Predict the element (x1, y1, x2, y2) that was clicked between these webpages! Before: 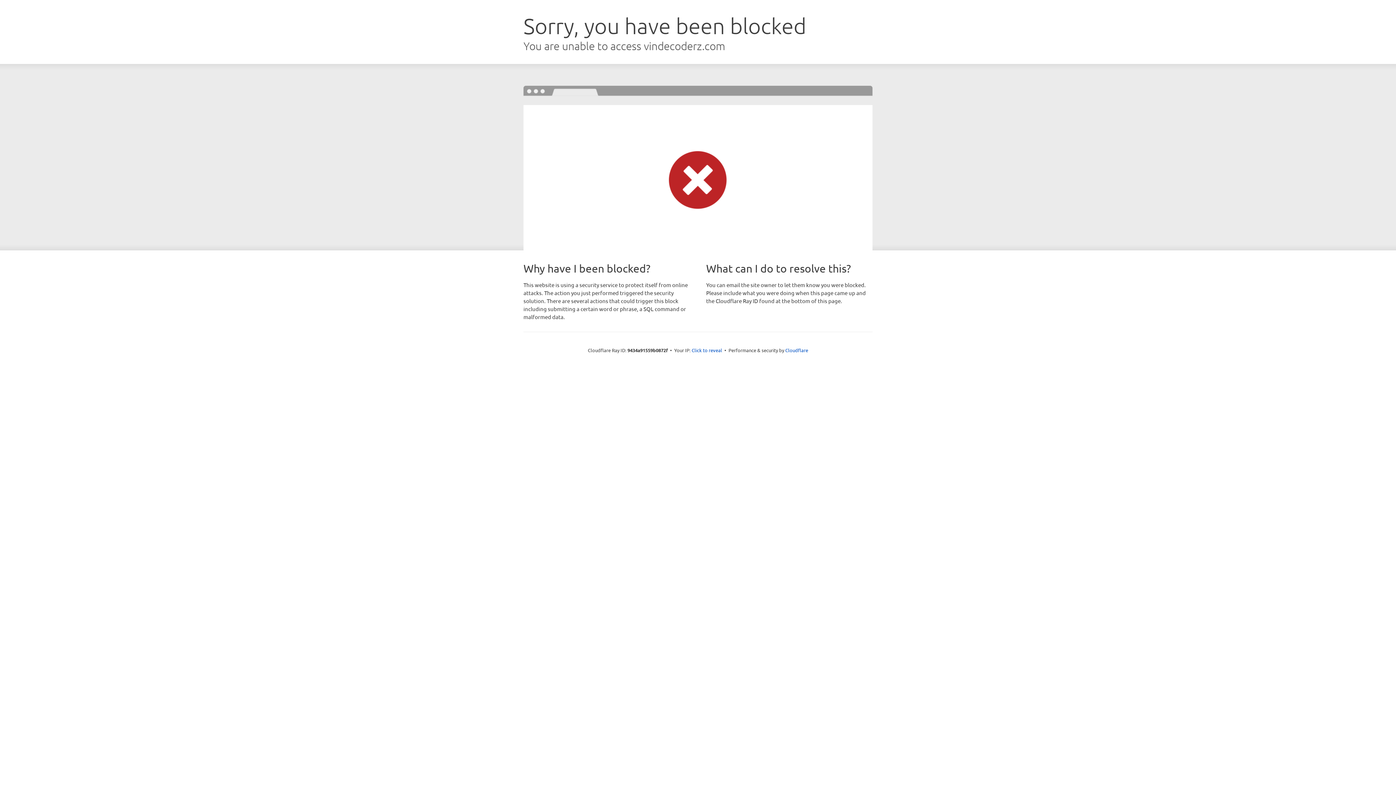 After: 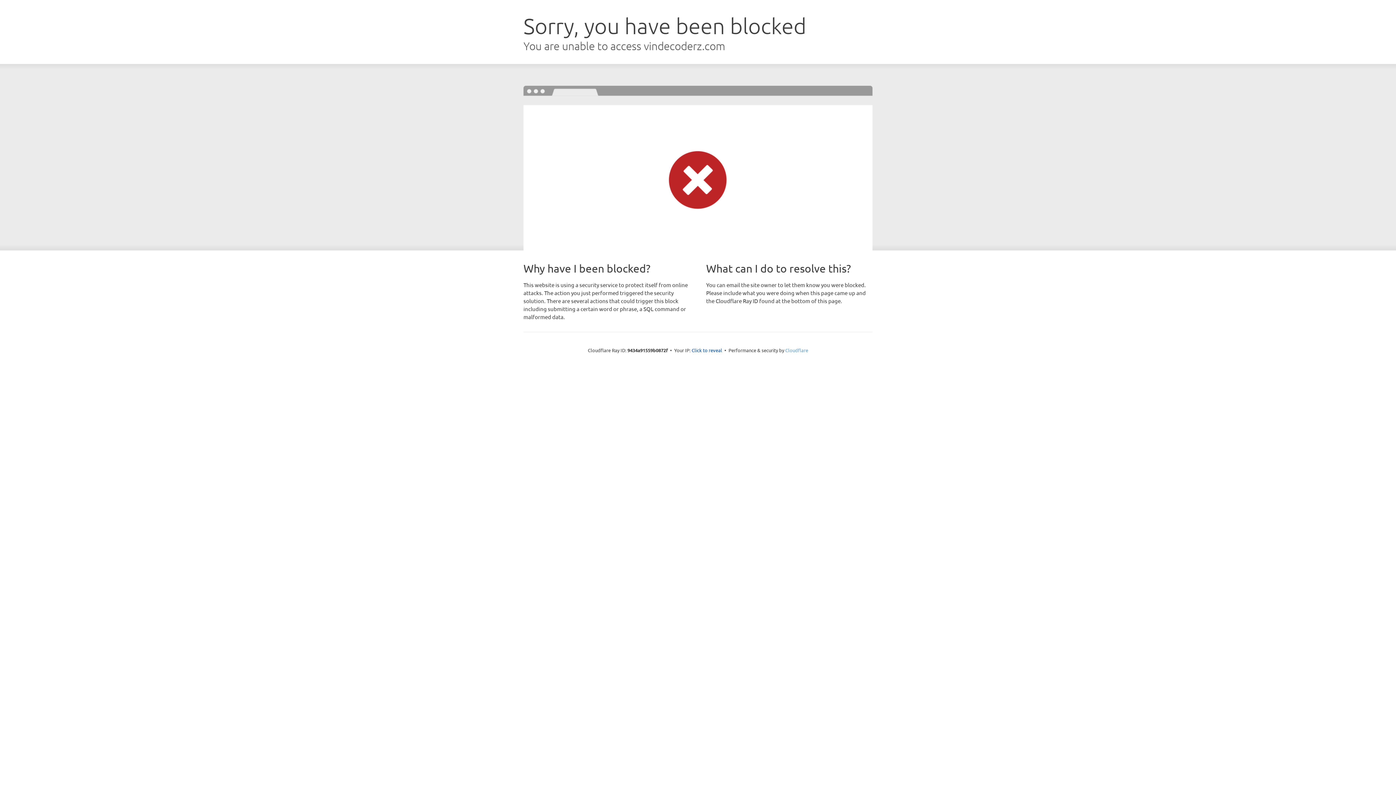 Action: label: Cloudflare bbox: (785, 347, 808, 353)